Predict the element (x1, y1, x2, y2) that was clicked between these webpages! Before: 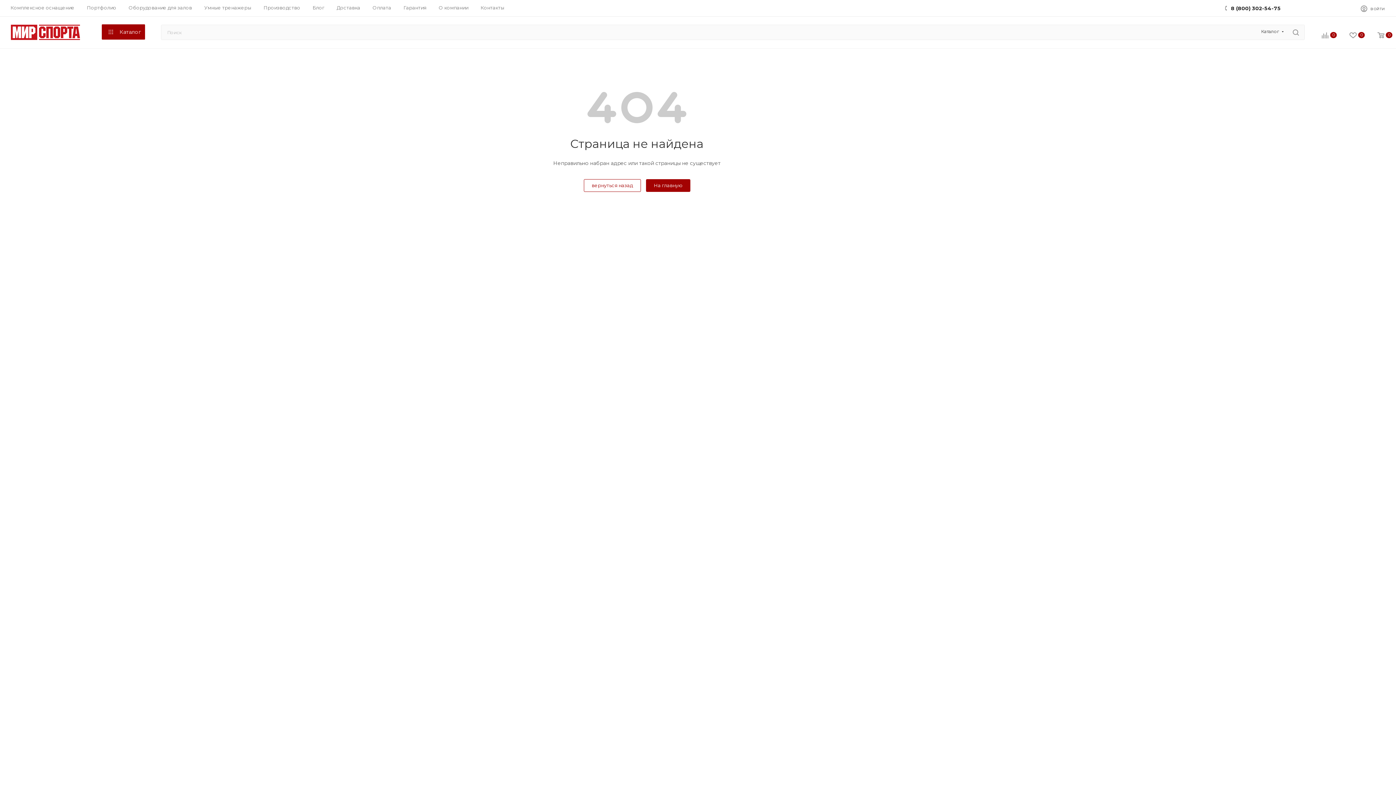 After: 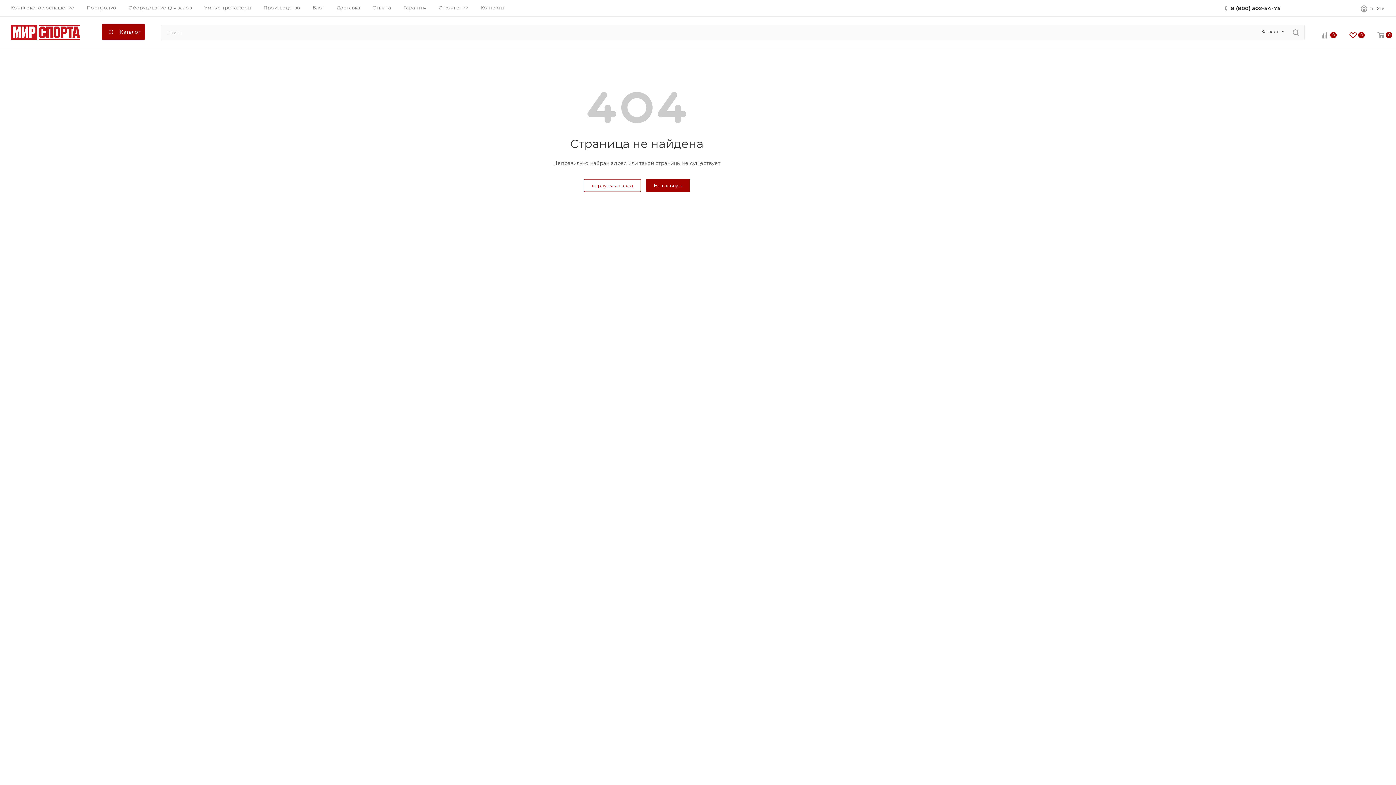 Action: bbox: (1337, 32, 1365, 40) label: 0